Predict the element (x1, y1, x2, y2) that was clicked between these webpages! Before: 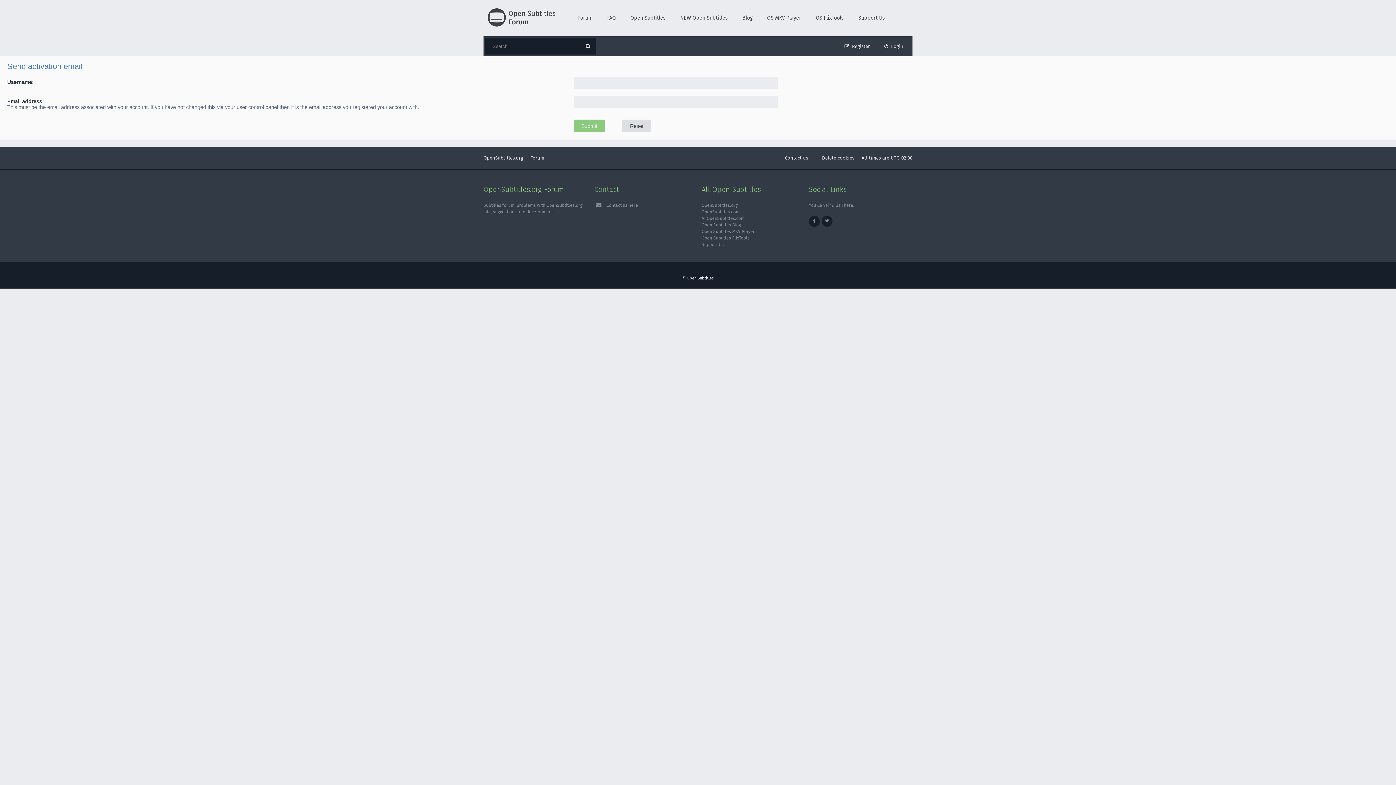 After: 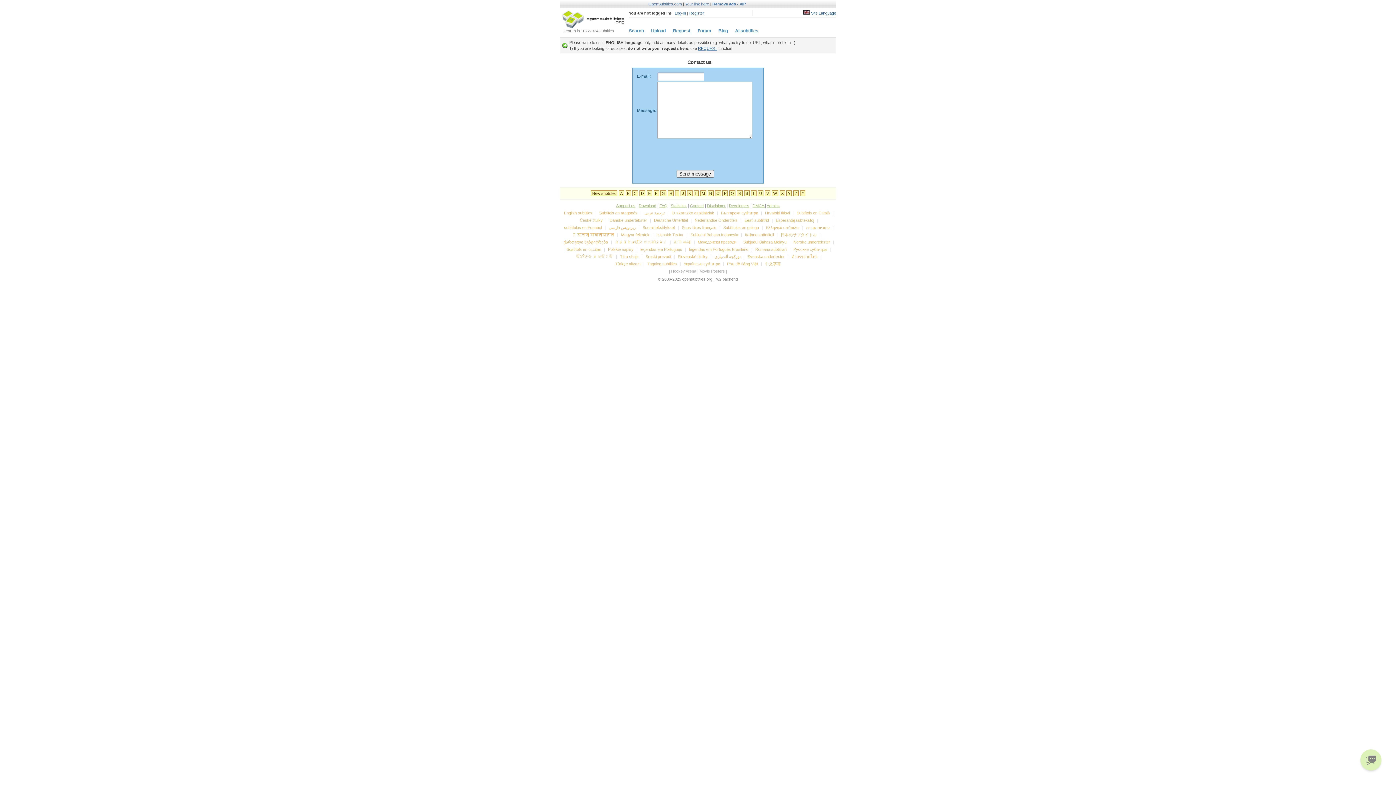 Action: bbox: (778, 153, 808, 162) label: Contact us